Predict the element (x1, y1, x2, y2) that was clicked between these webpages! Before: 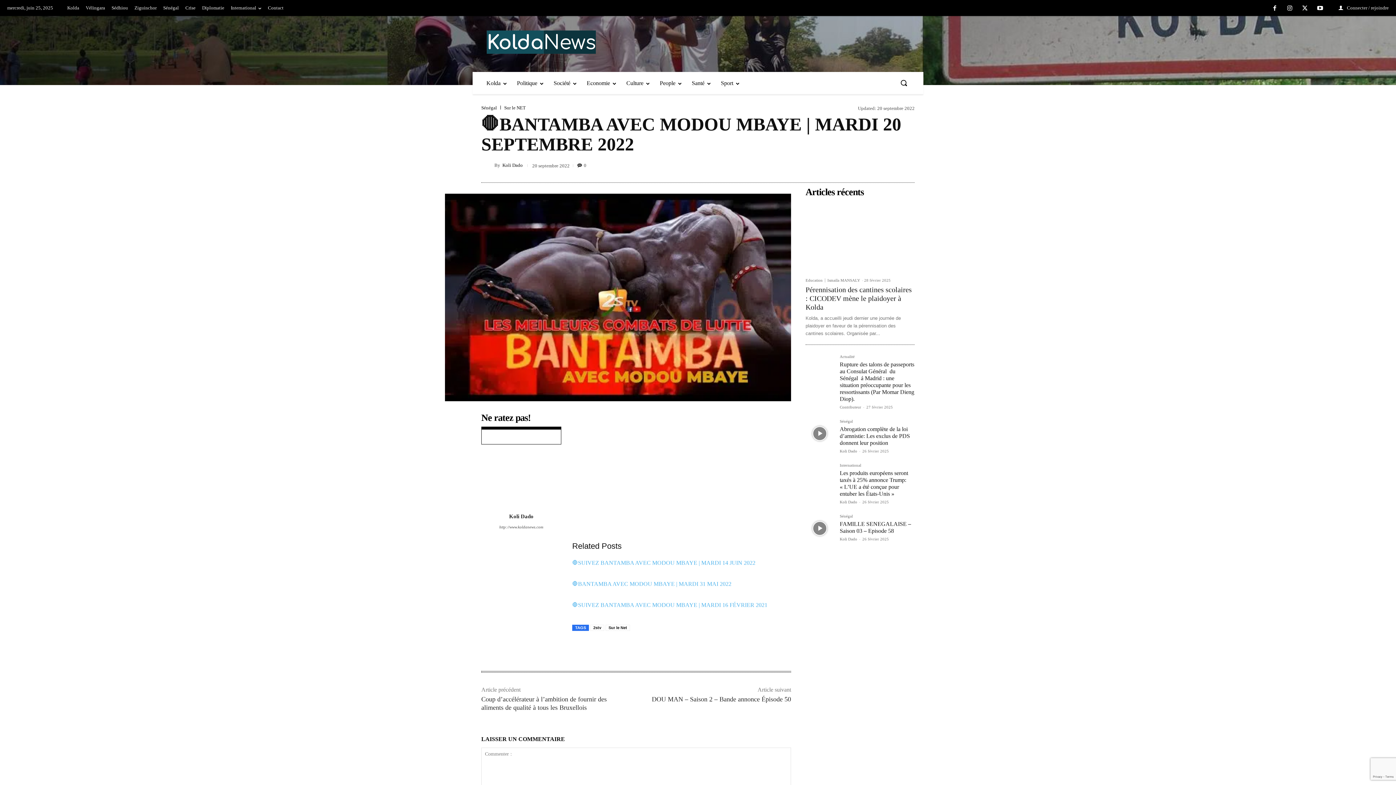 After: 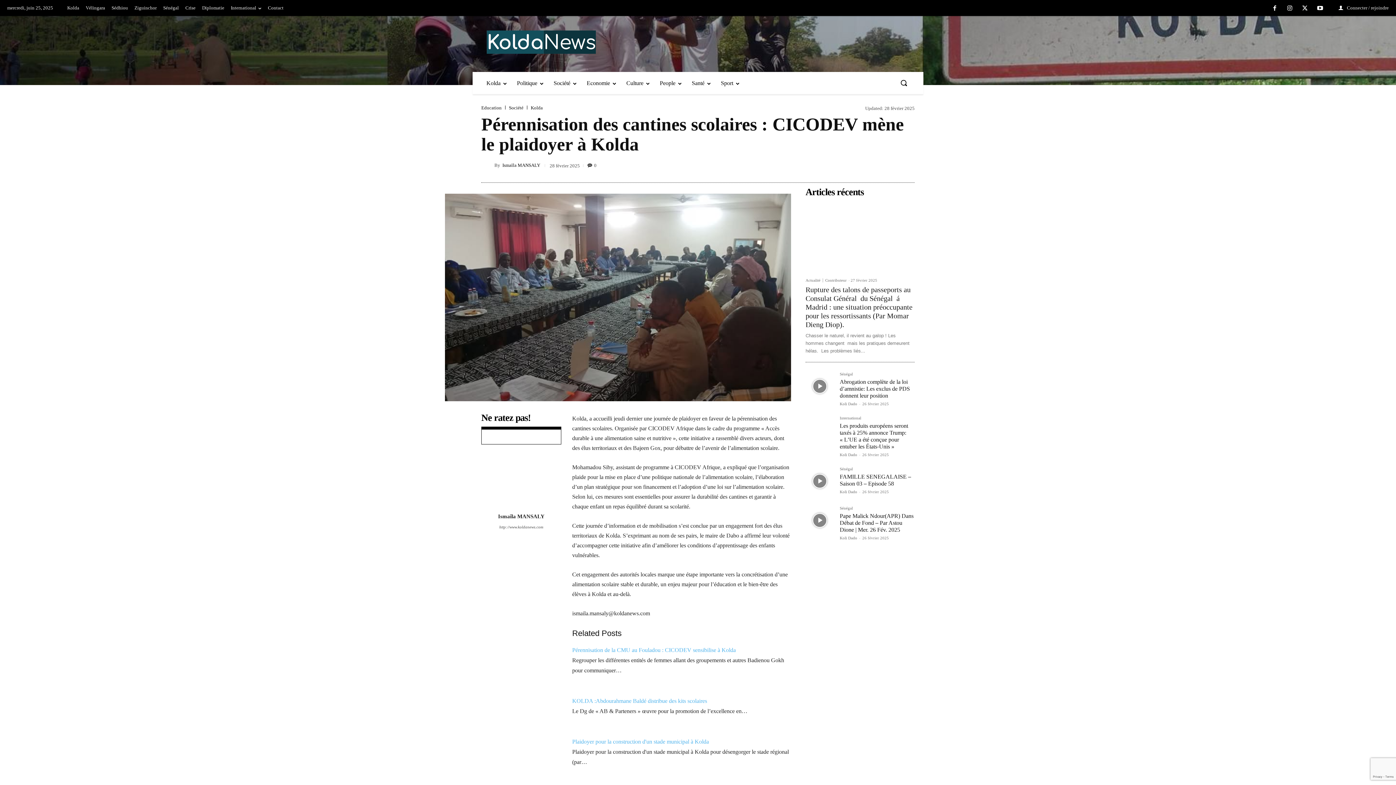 Action: label: Pérennisation des cantines scolaires : CICODEV mène le plaidoyer à Kolda bbox: (805, 285, 912, 311)